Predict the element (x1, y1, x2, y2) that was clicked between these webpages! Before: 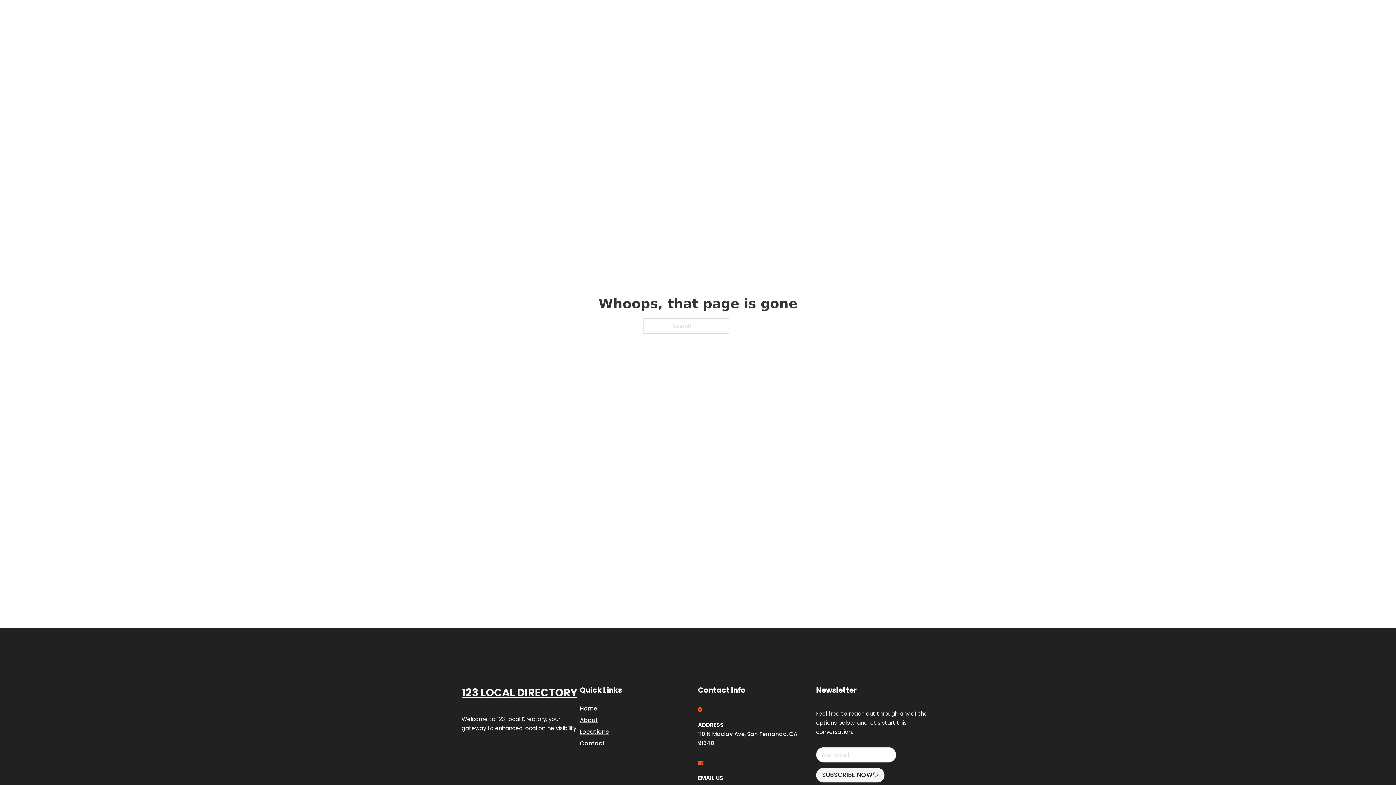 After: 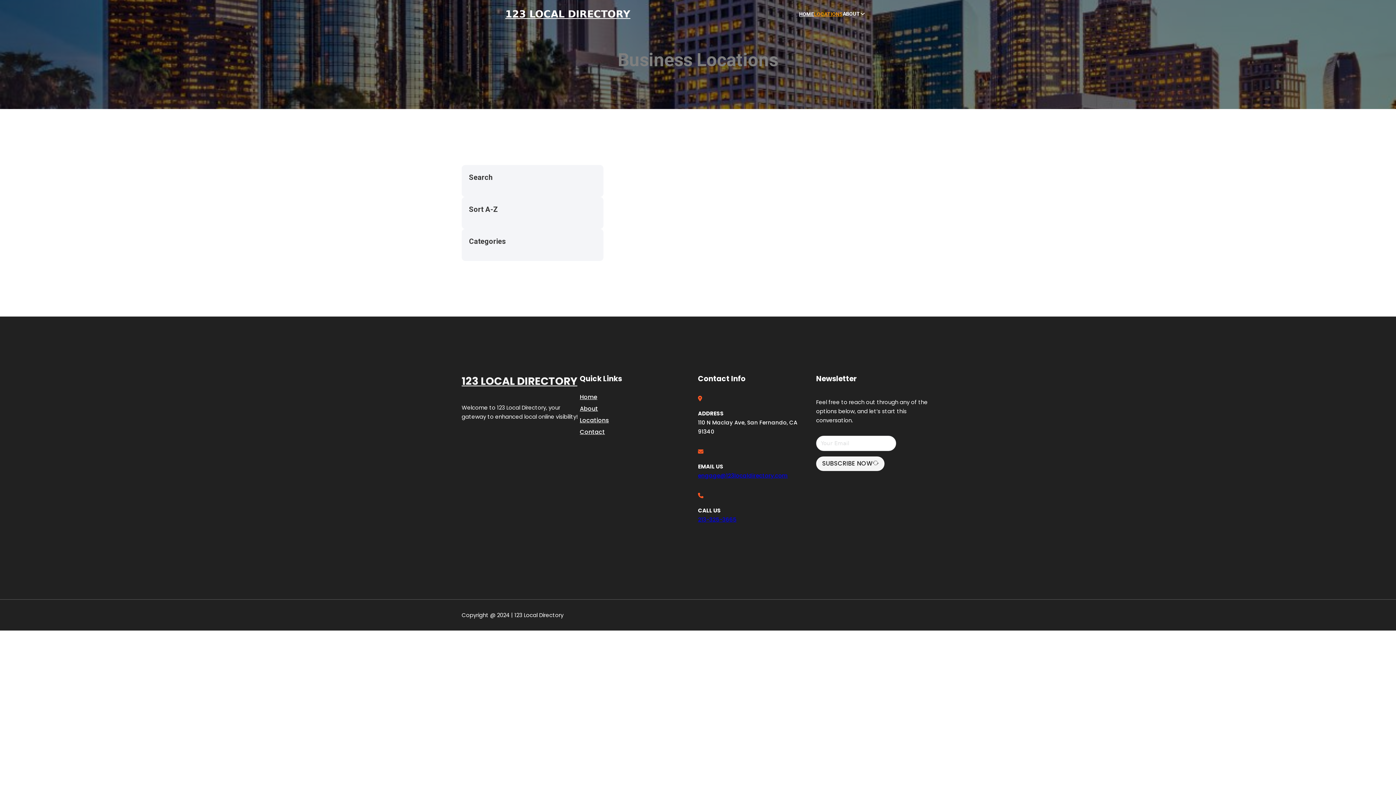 Action: label: LOCATIONS bbox: (814, 10, 842, 18)